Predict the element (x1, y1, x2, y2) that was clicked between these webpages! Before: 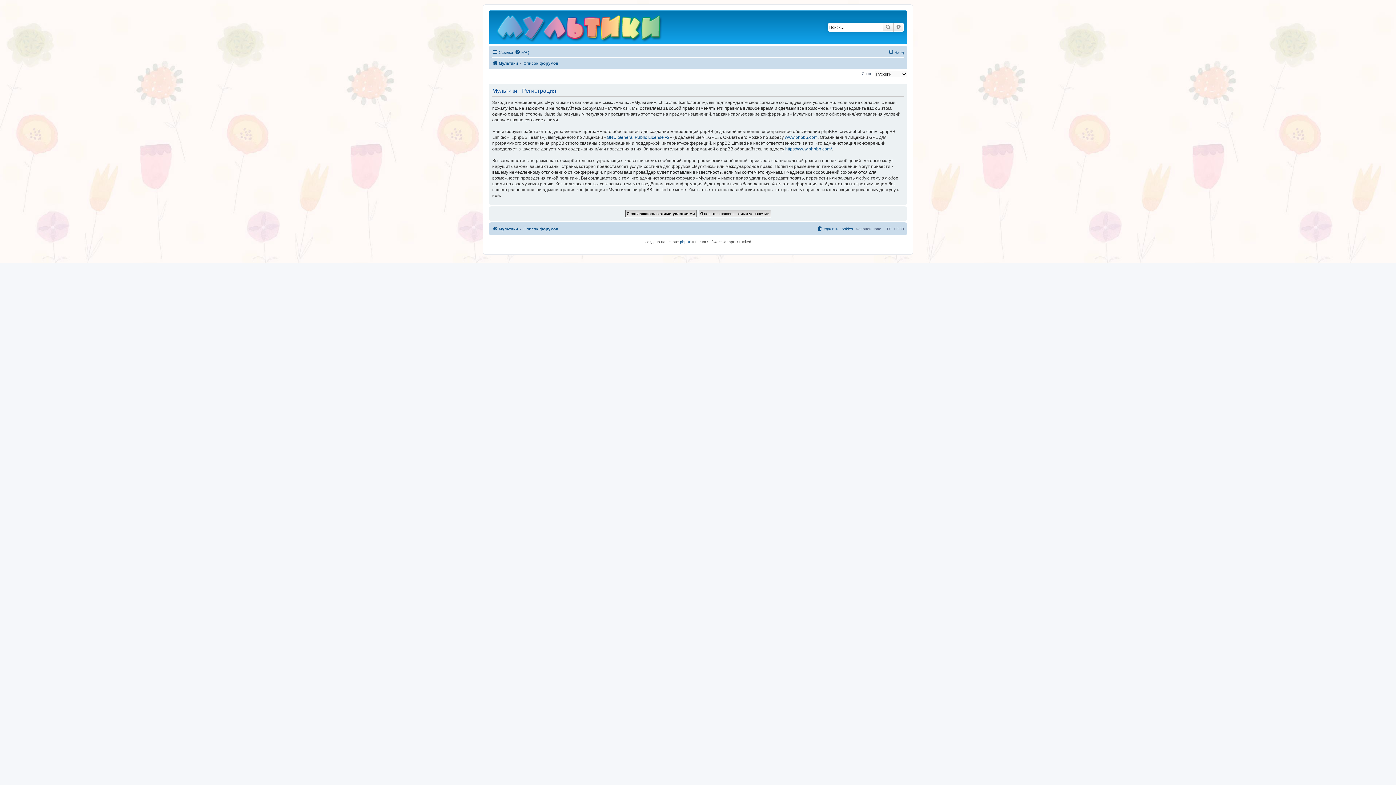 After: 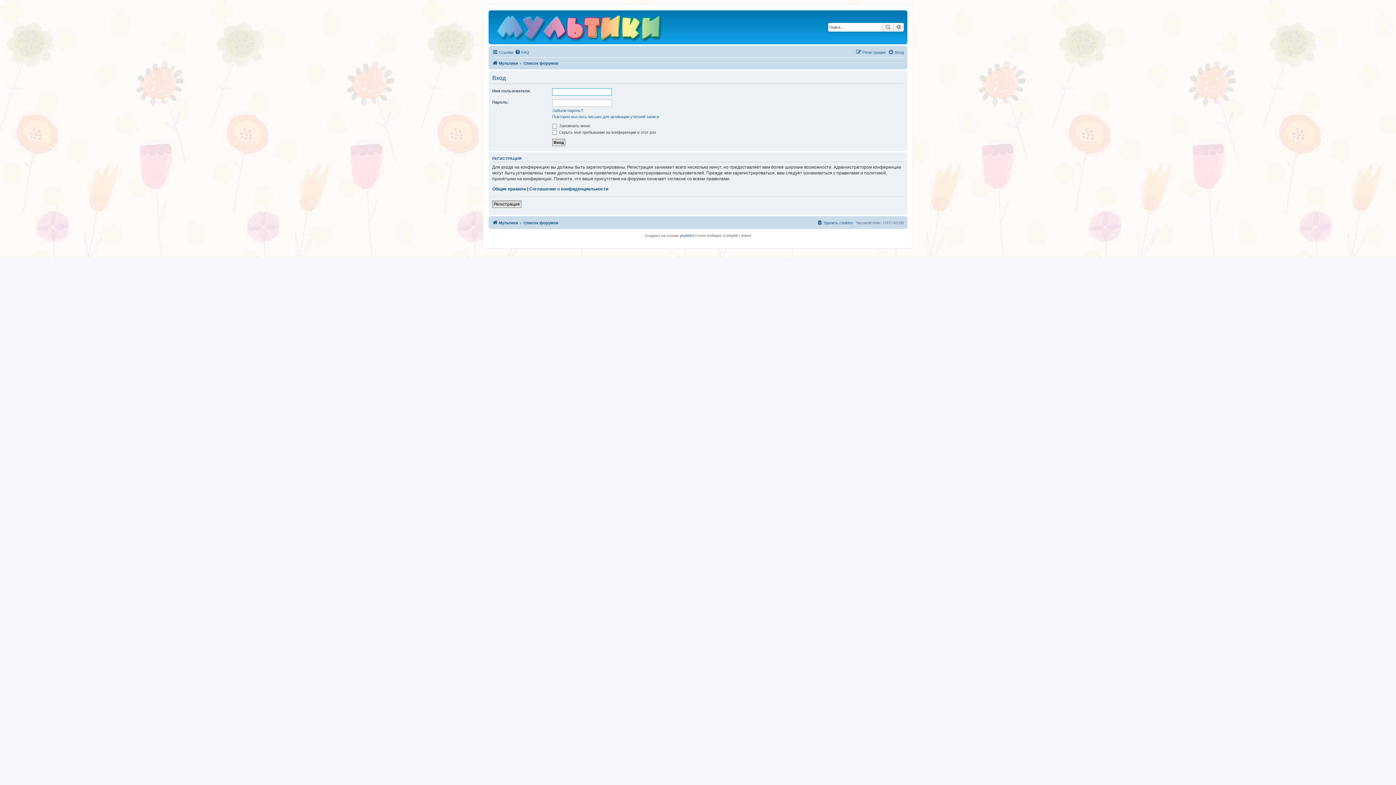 Action: bbox: (888, 48, 904, 56) label: Вход